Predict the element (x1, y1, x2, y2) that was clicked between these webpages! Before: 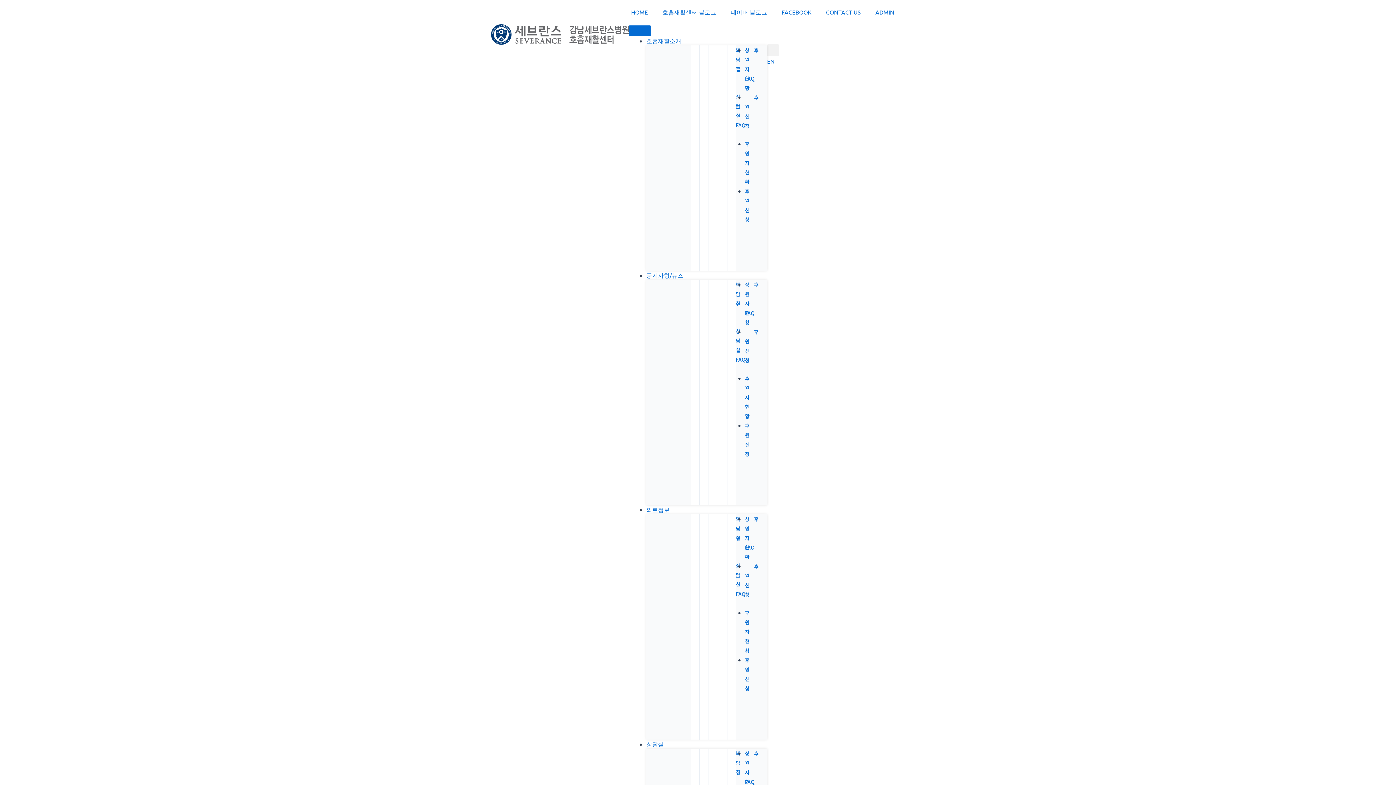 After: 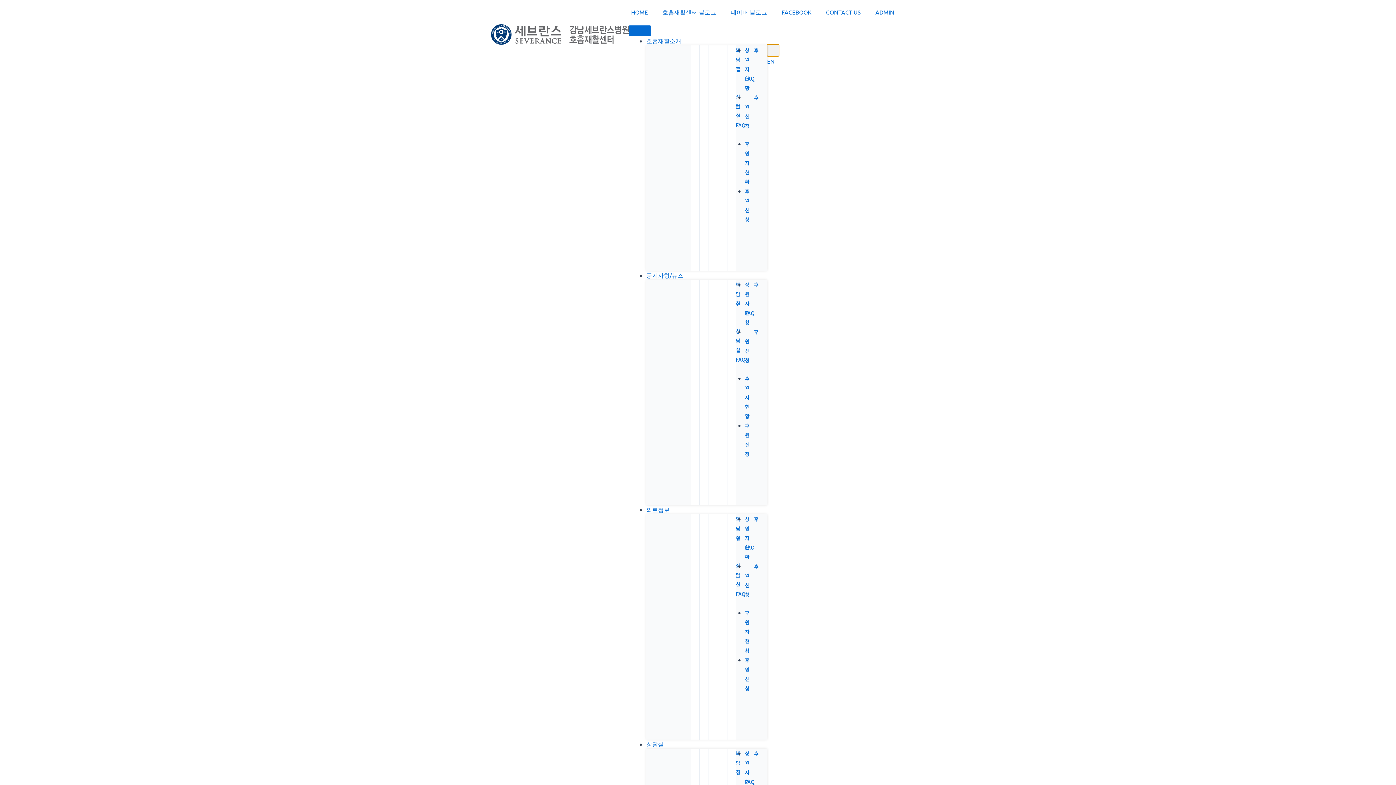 Action: label: Search bbox: (767, 44, 779, 56)